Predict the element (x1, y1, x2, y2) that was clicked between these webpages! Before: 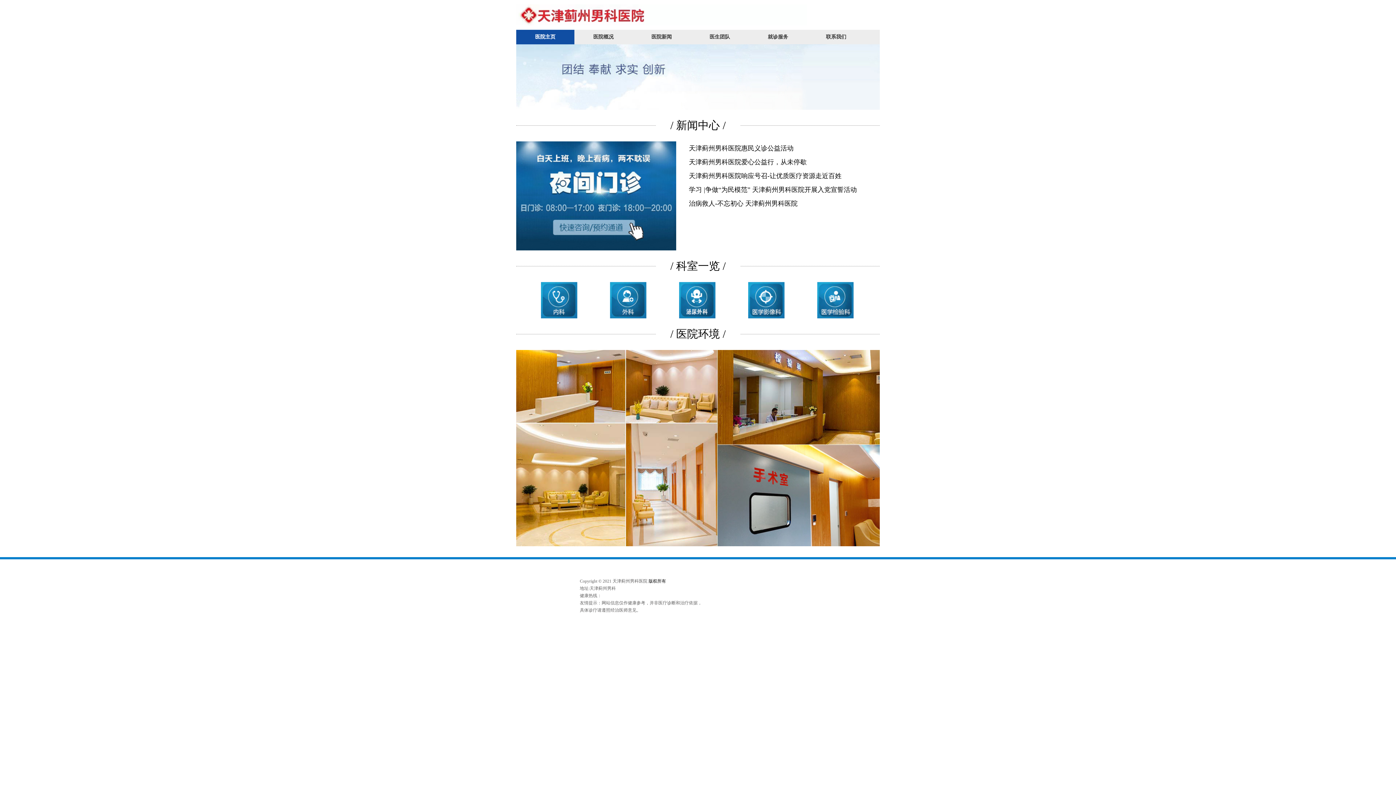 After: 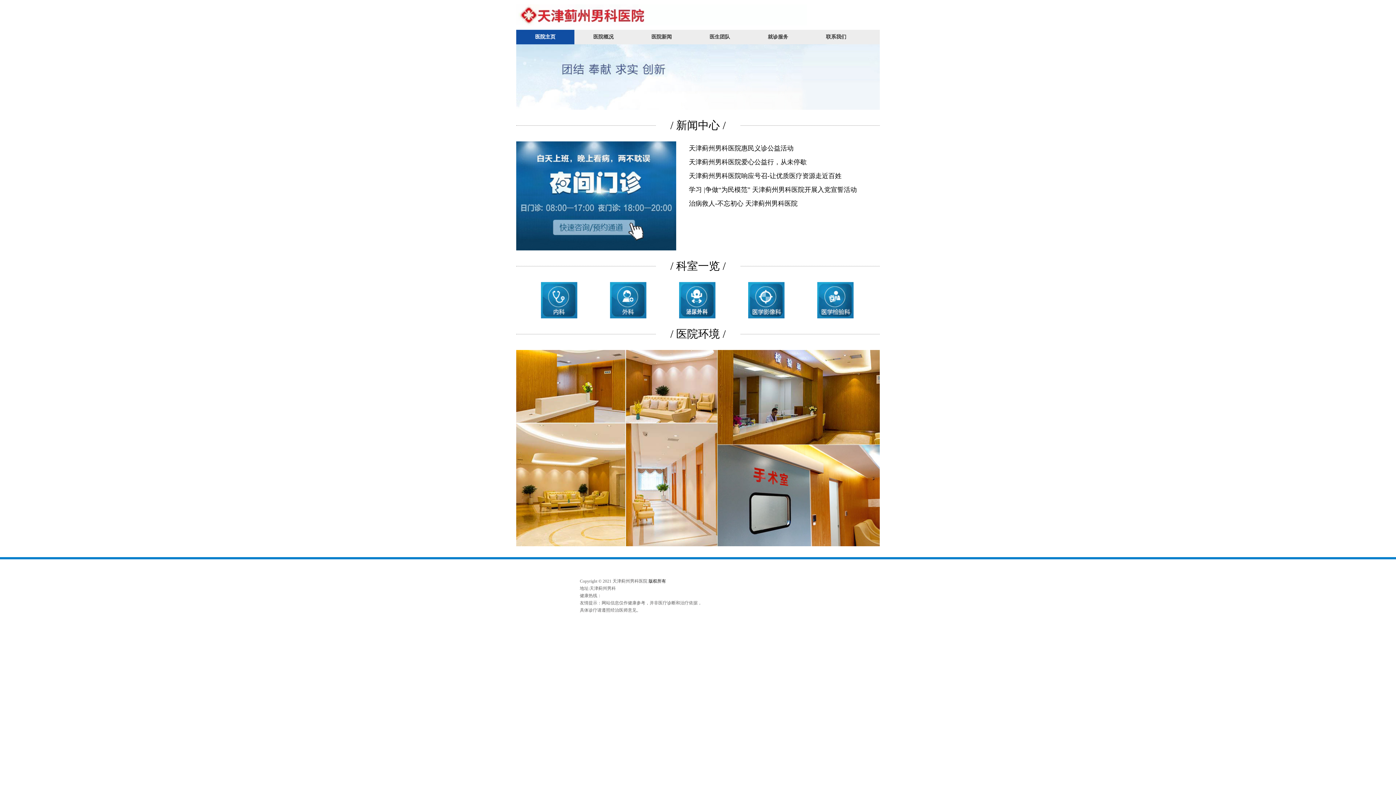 Action: bbox: (733, 282, 799, 318)